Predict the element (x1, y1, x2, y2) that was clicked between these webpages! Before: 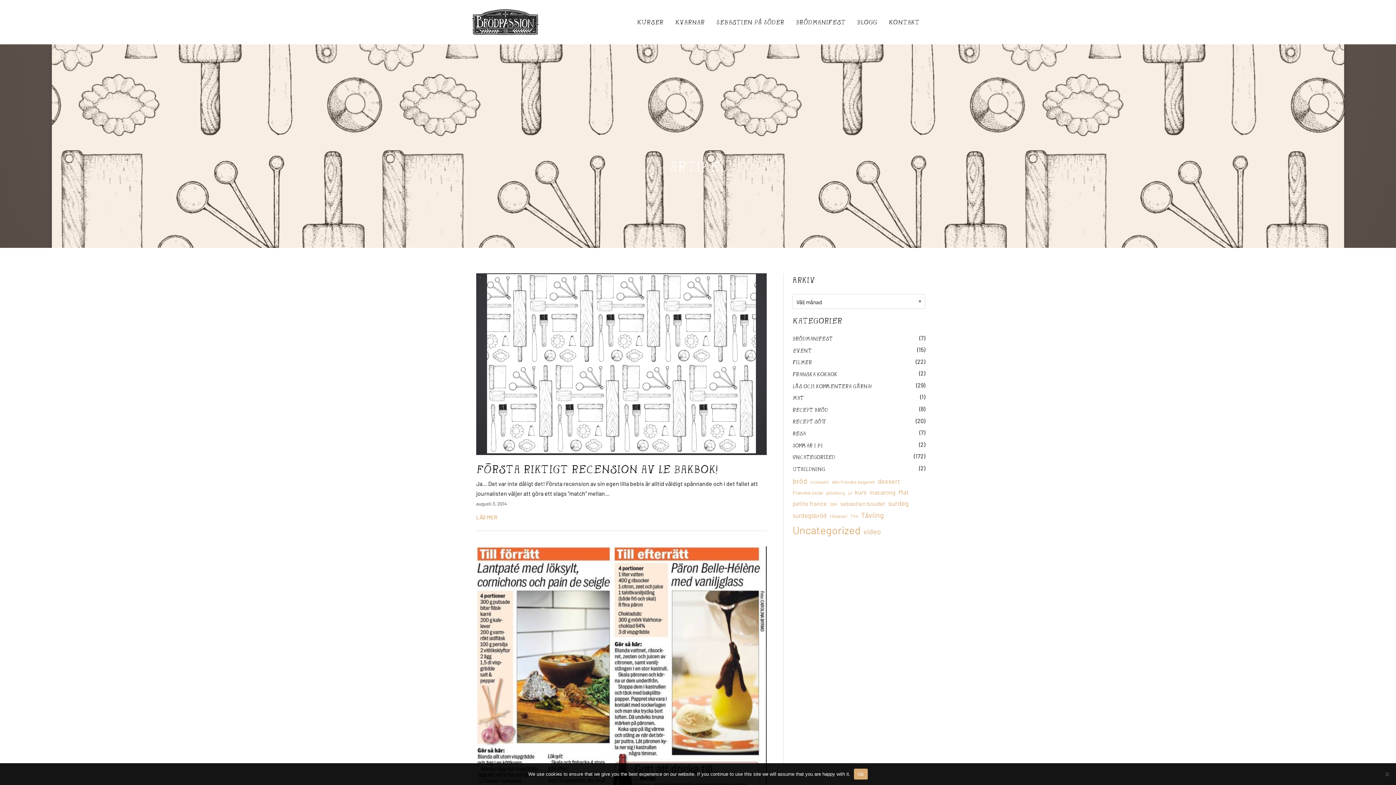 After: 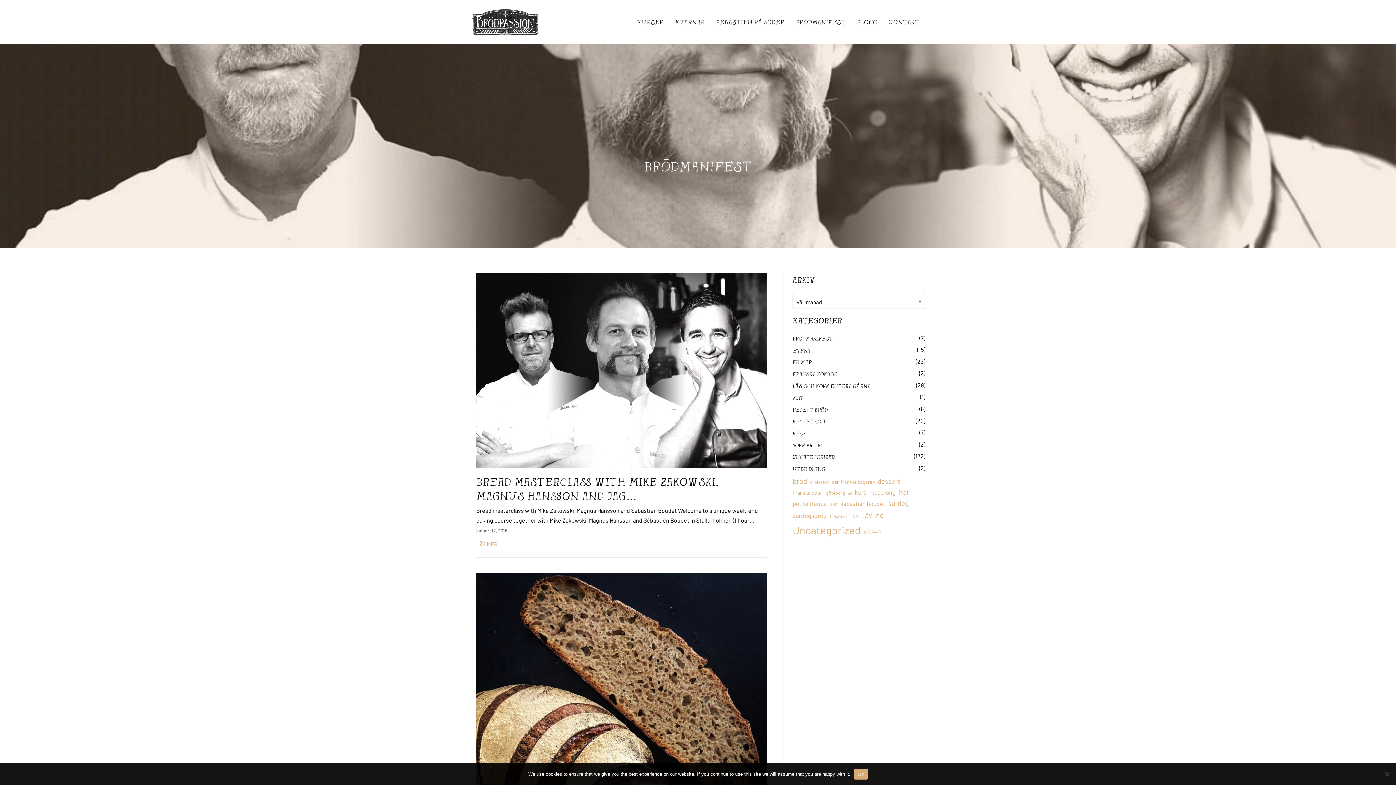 Action: label: Brödmanifest bbox: (792, 332, 832, 344)